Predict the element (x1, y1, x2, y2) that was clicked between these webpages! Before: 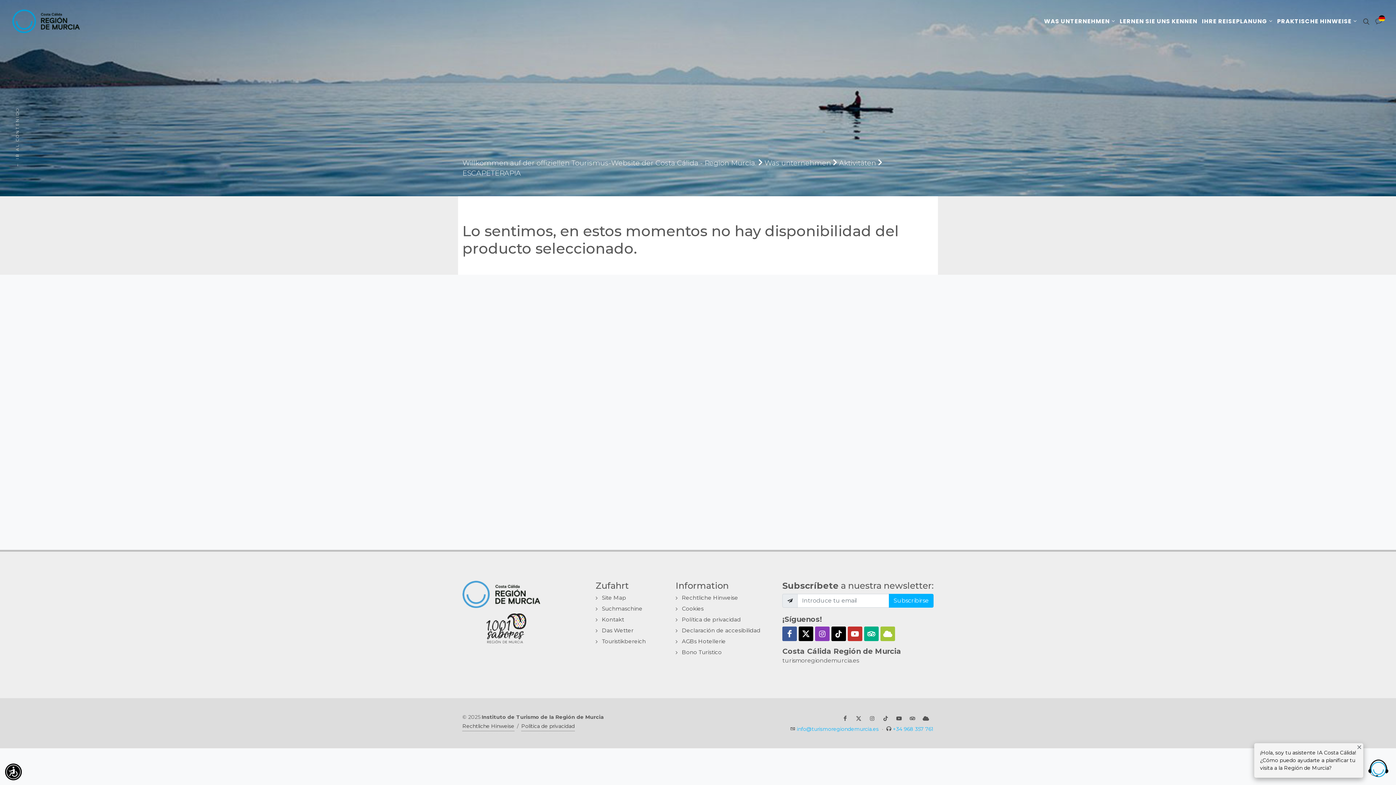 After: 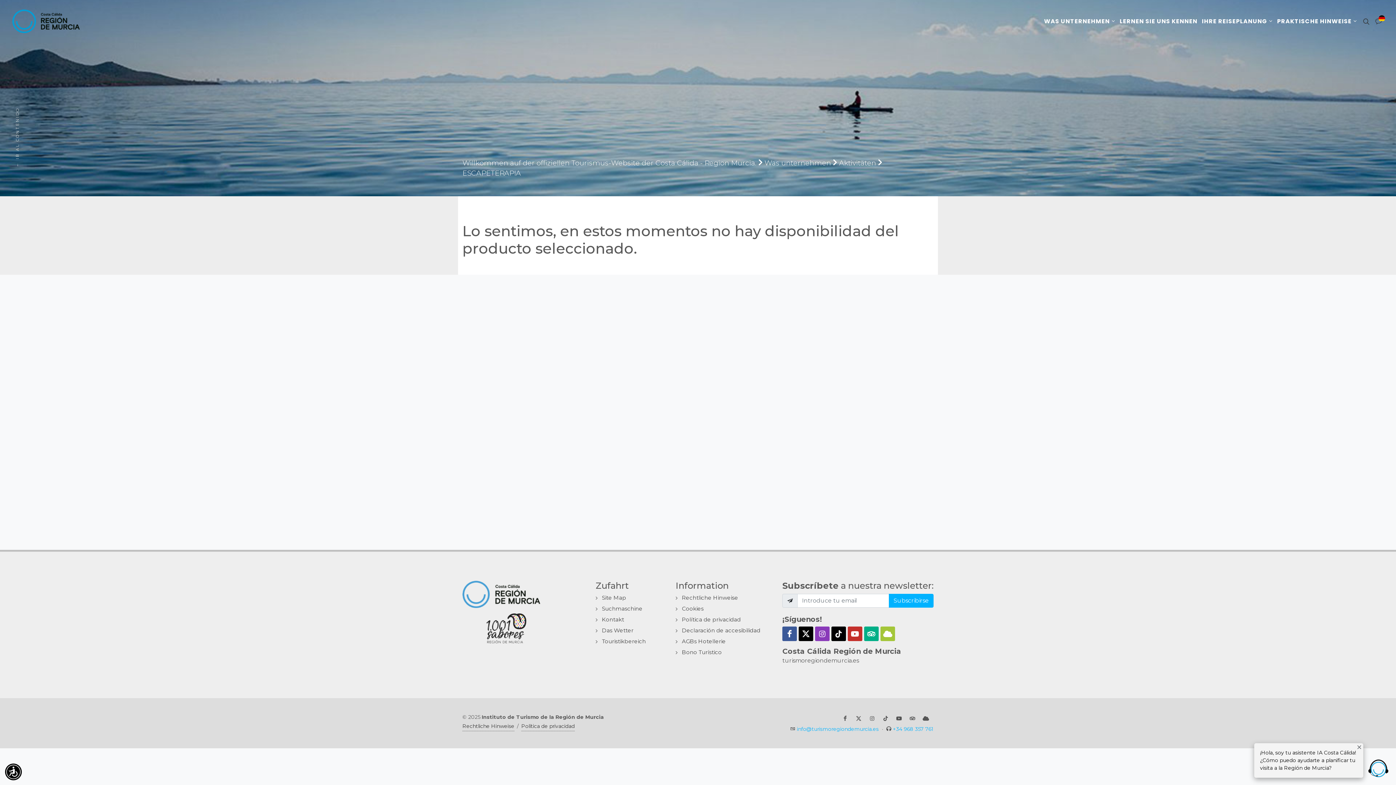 Action: bbox: (848, 626, 862, 641)